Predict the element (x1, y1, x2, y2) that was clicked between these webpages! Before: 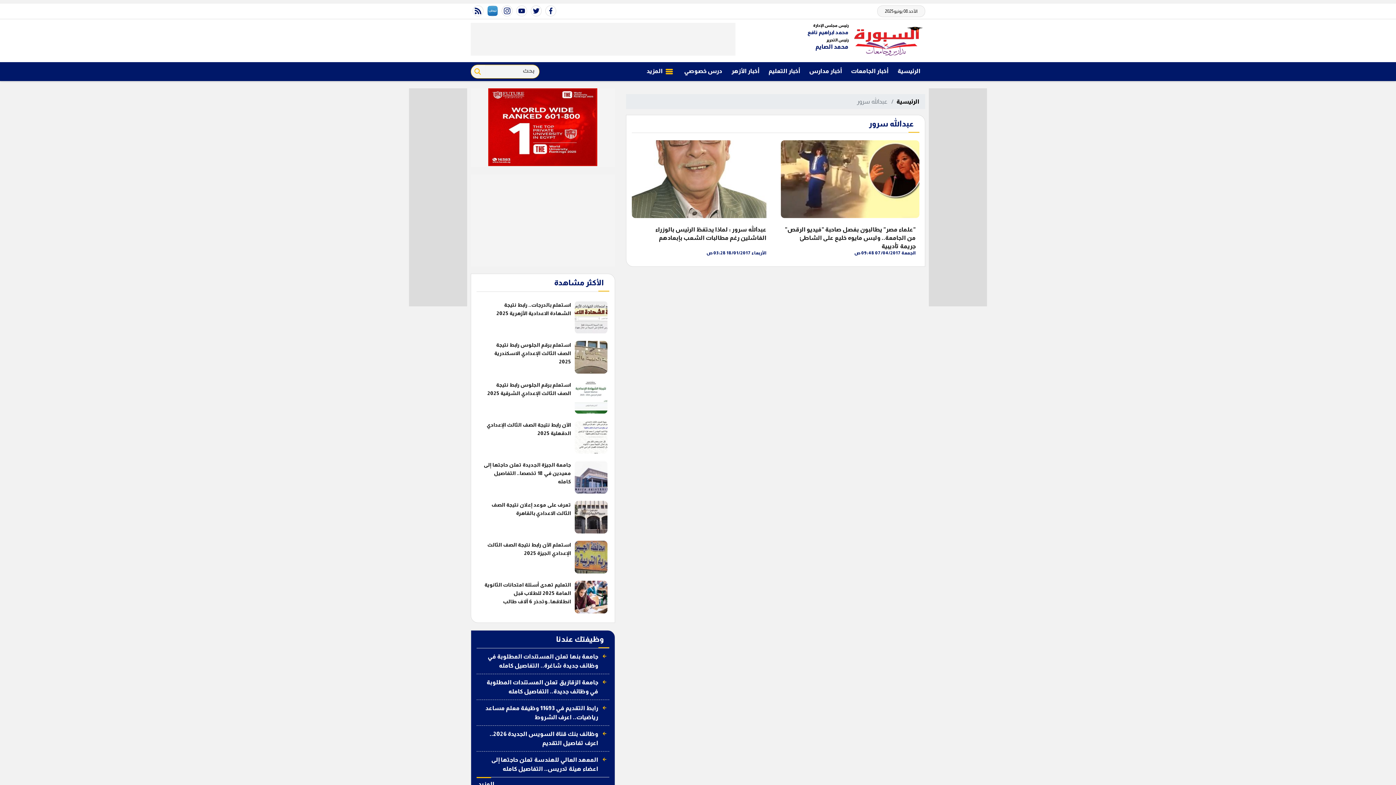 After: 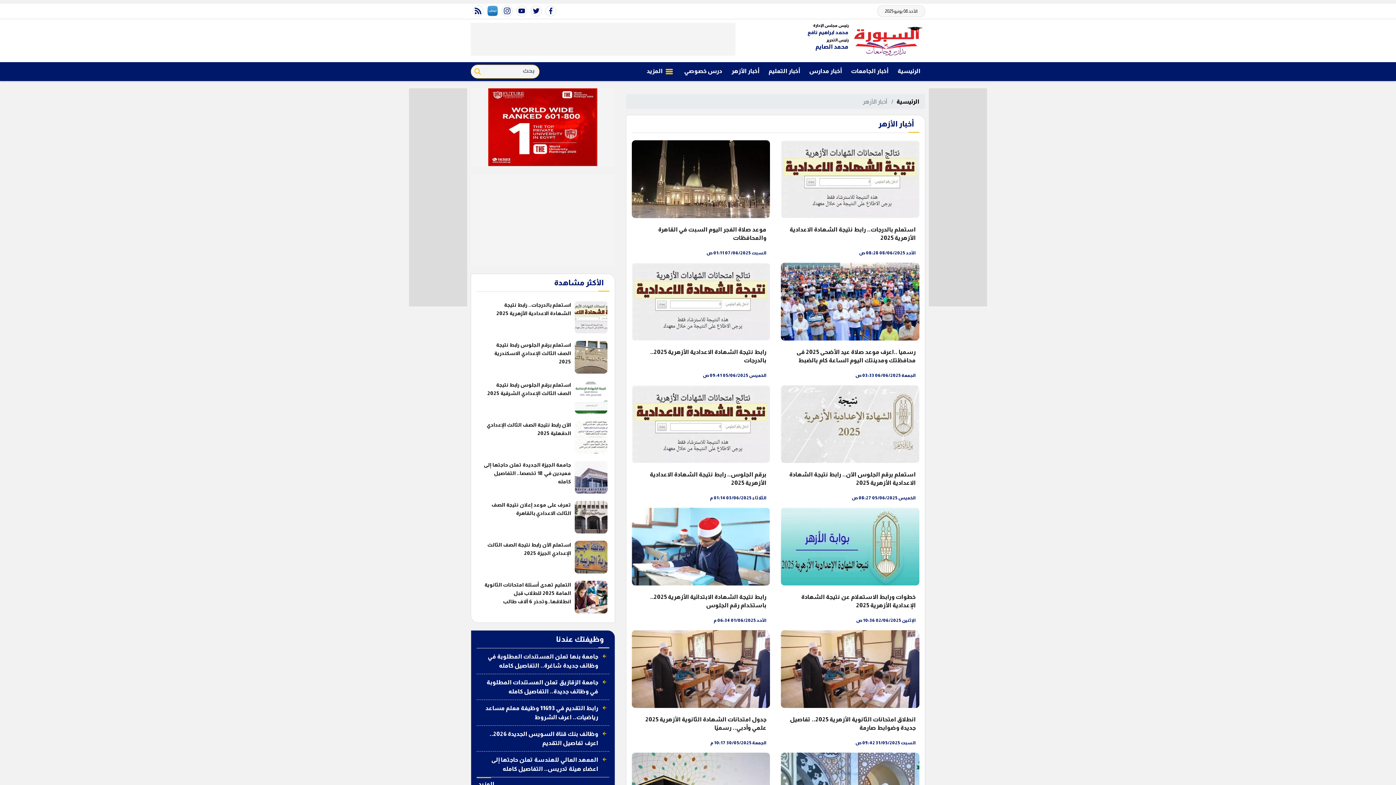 Action: label: أخبار الأزهر bbox: (726, 62, 764, 80)